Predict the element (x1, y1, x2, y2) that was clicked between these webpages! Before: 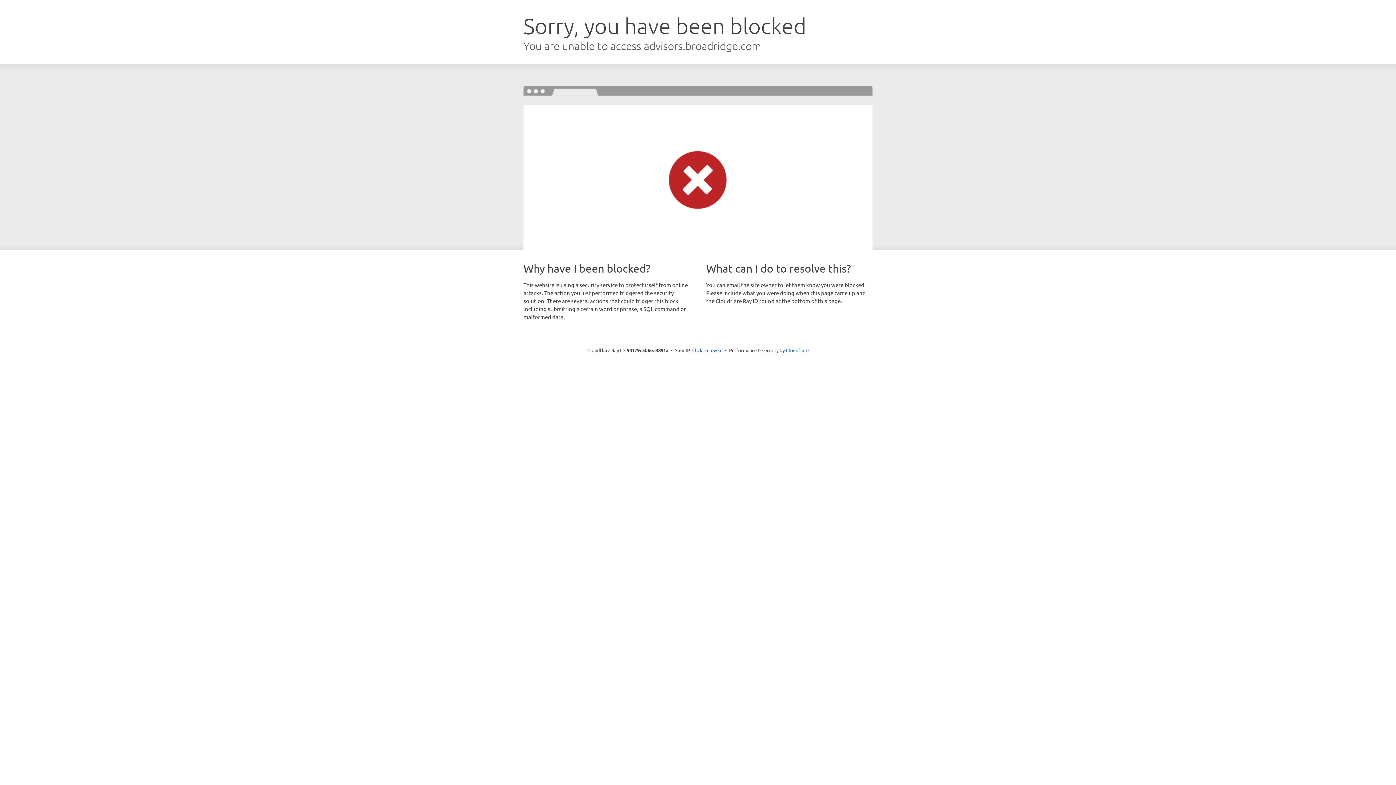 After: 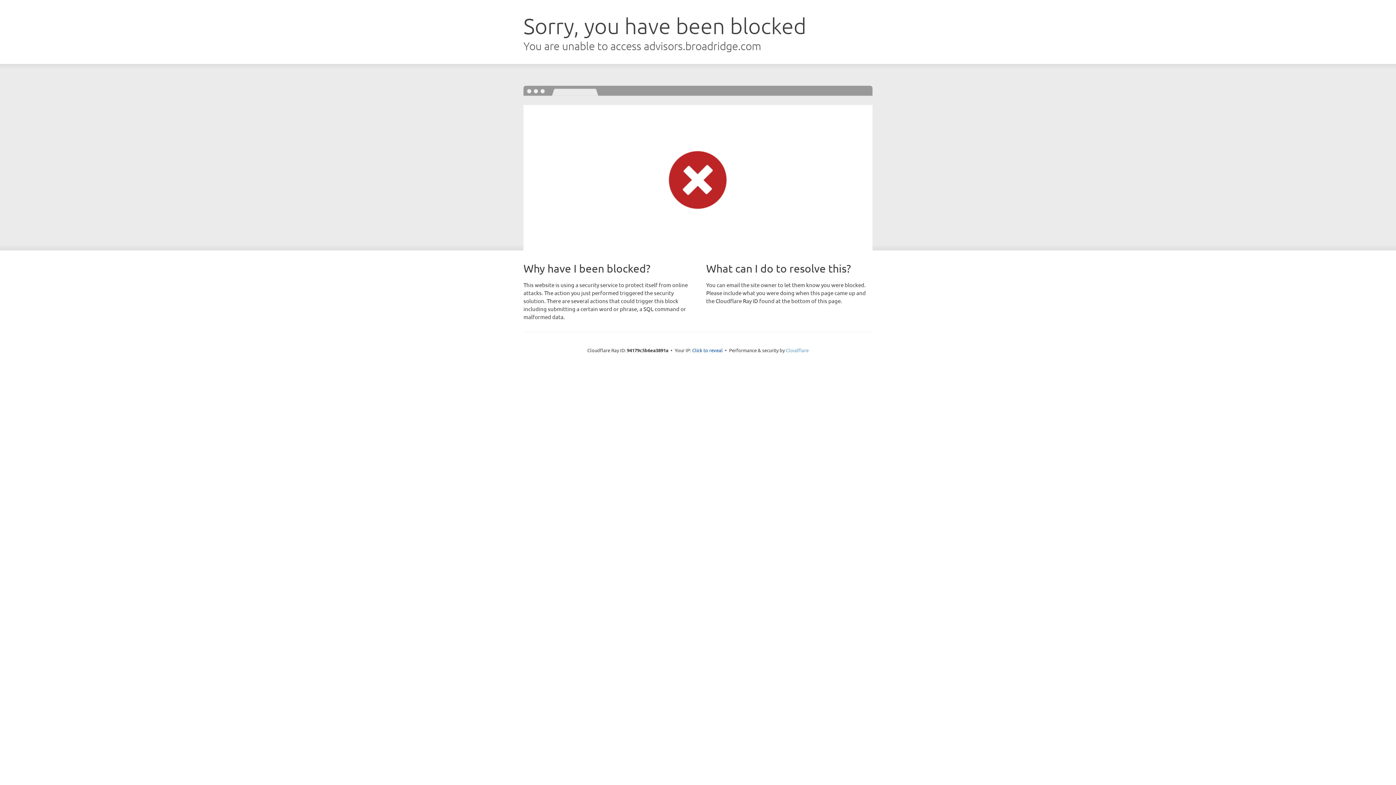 Action: label: Cloudflare bbox: (786, 347, 808, 353)